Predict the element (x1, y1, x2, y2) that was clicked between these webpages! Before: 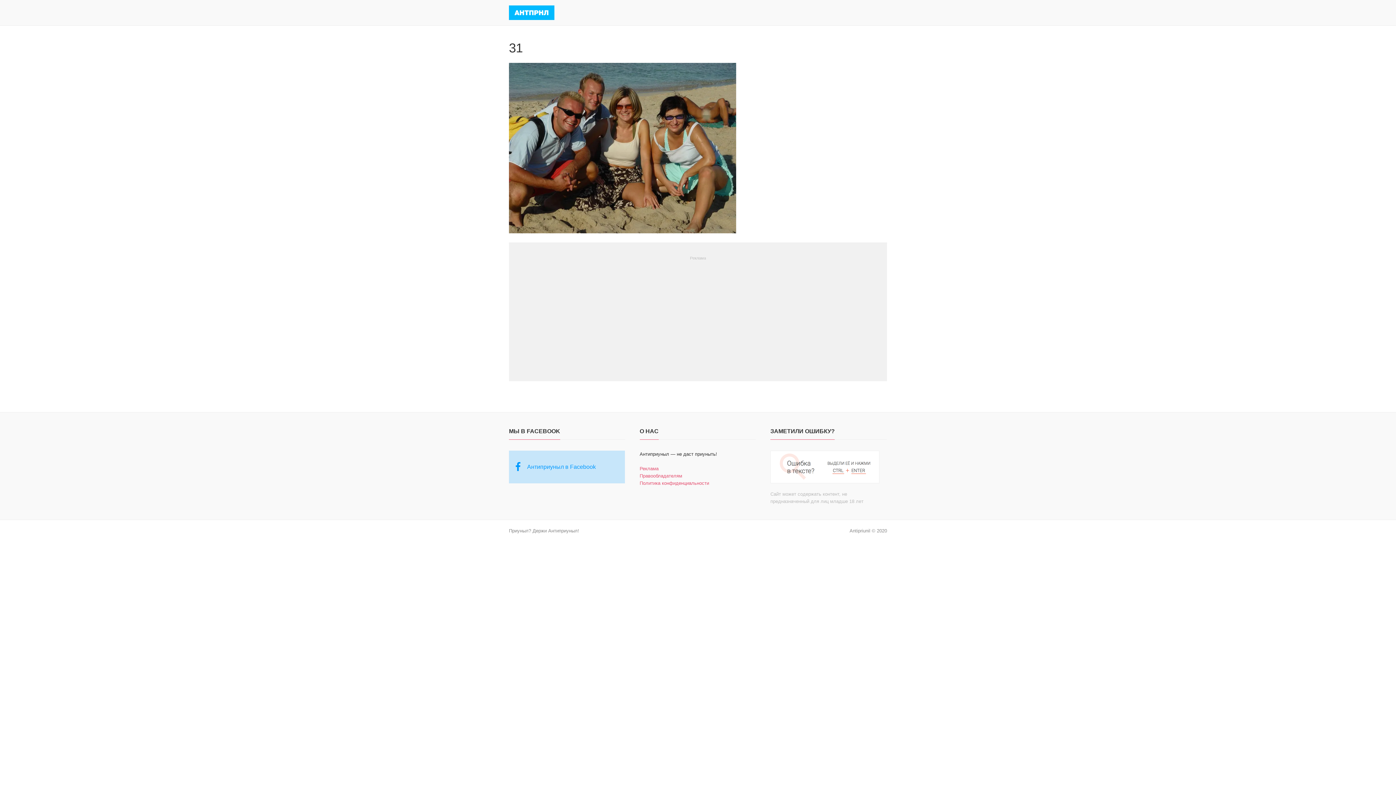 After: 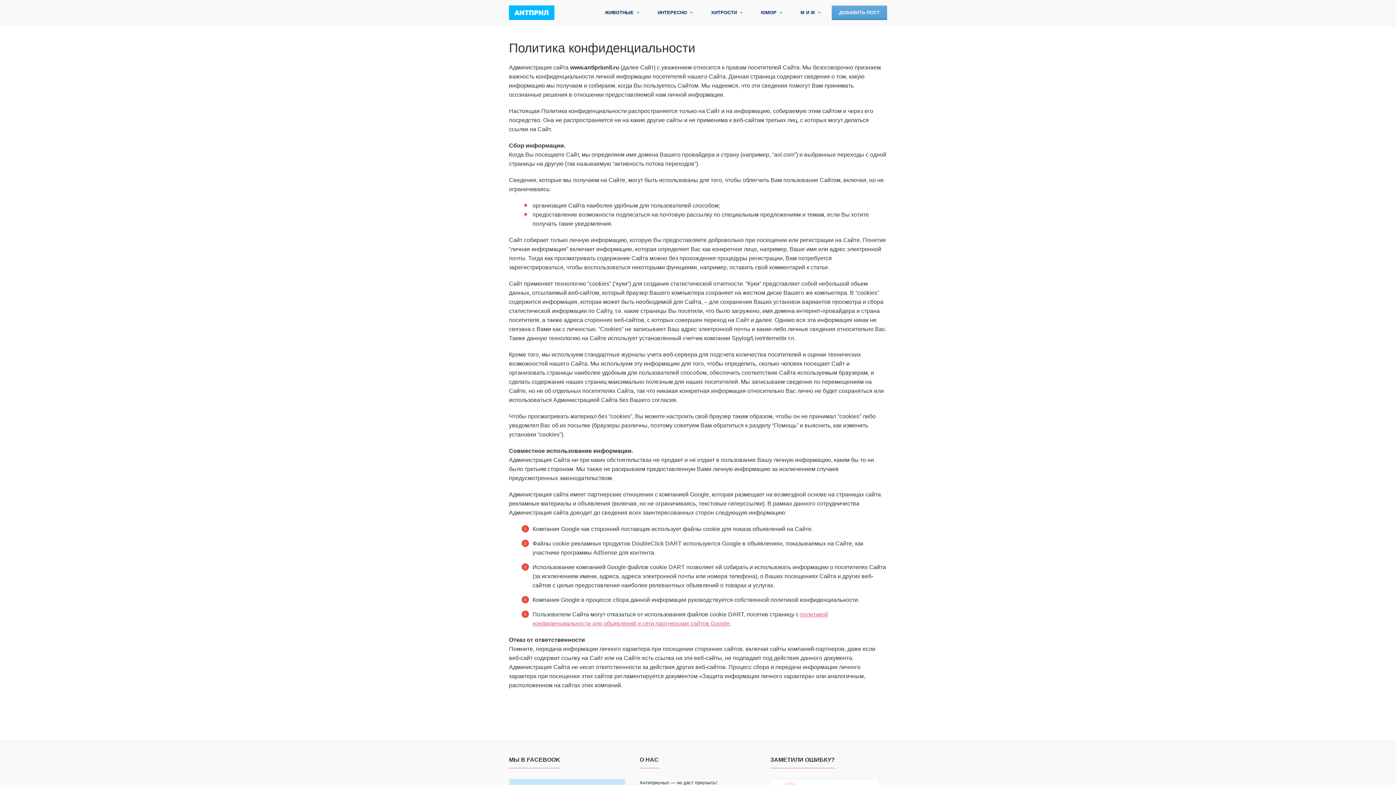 Action: label: Политика конфиденциальности bbox: (639, 480, 709, 486)